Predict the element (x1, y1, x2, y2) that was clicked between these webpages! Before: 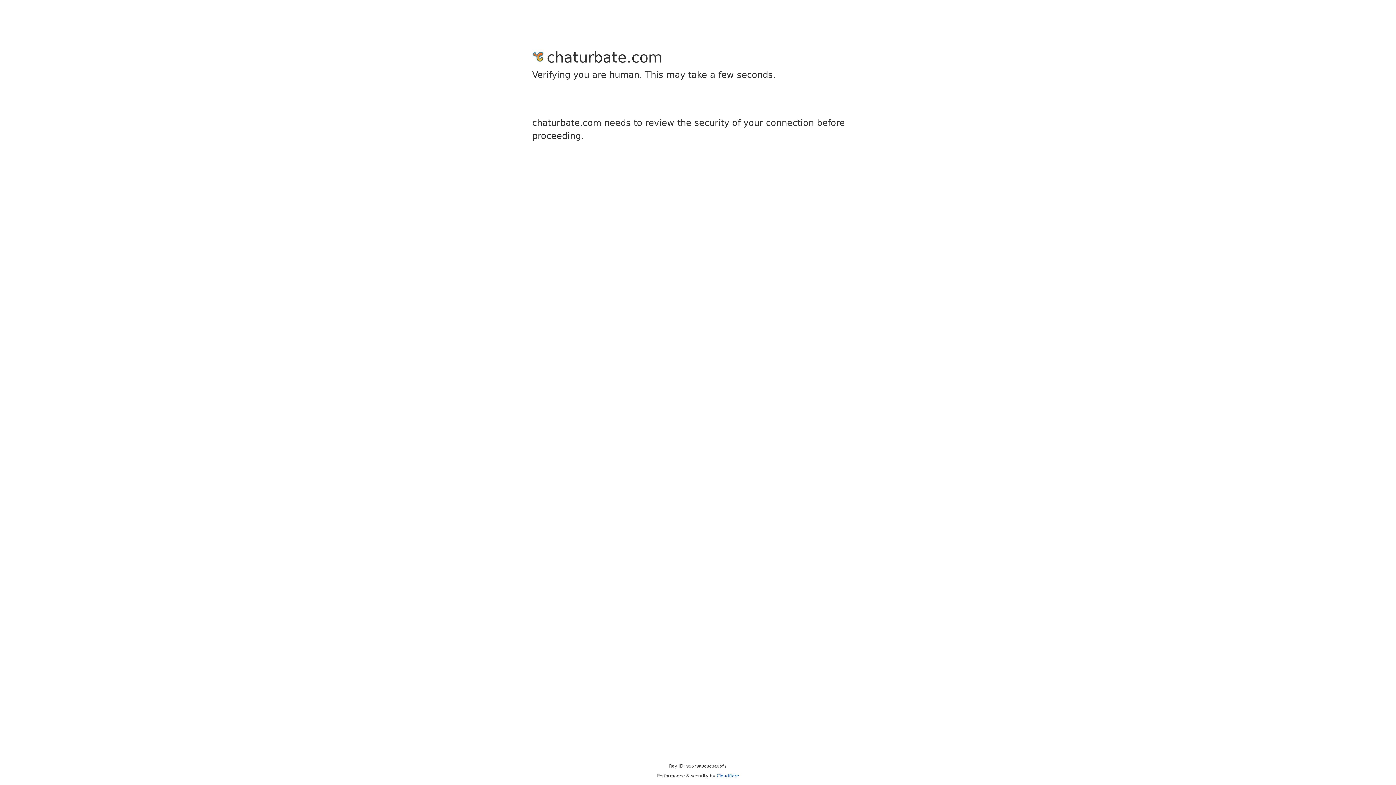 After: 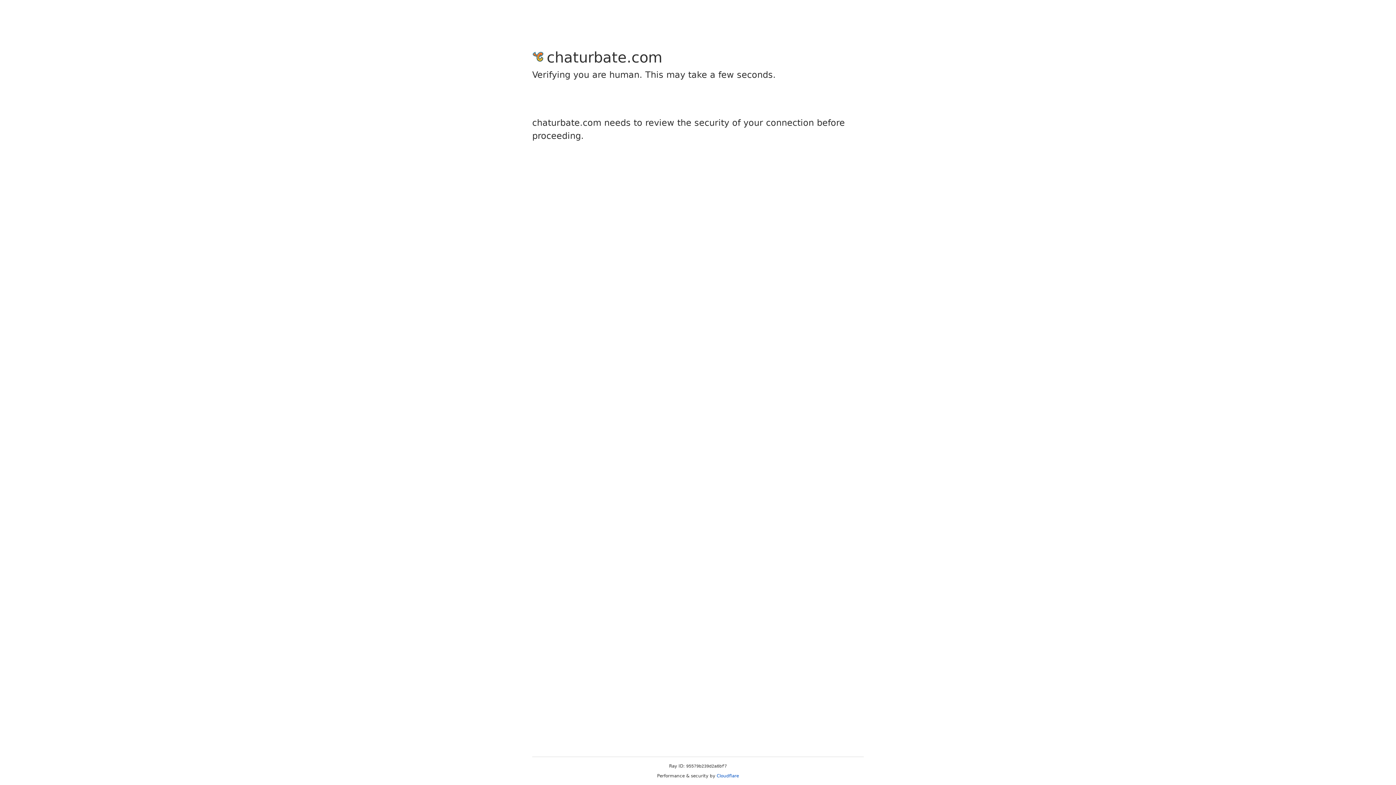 Action: label: Cloudflare bbox: (716, 773, 739, 778)